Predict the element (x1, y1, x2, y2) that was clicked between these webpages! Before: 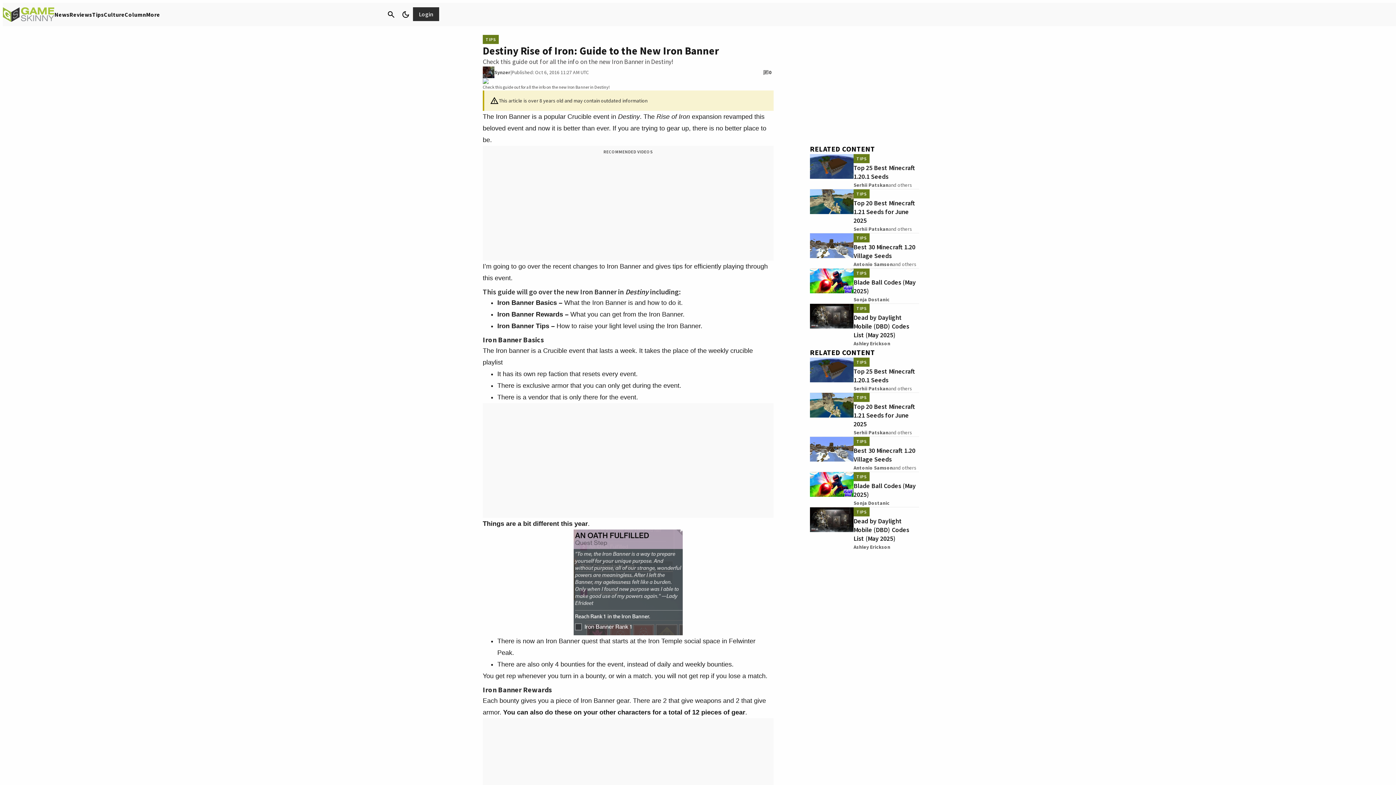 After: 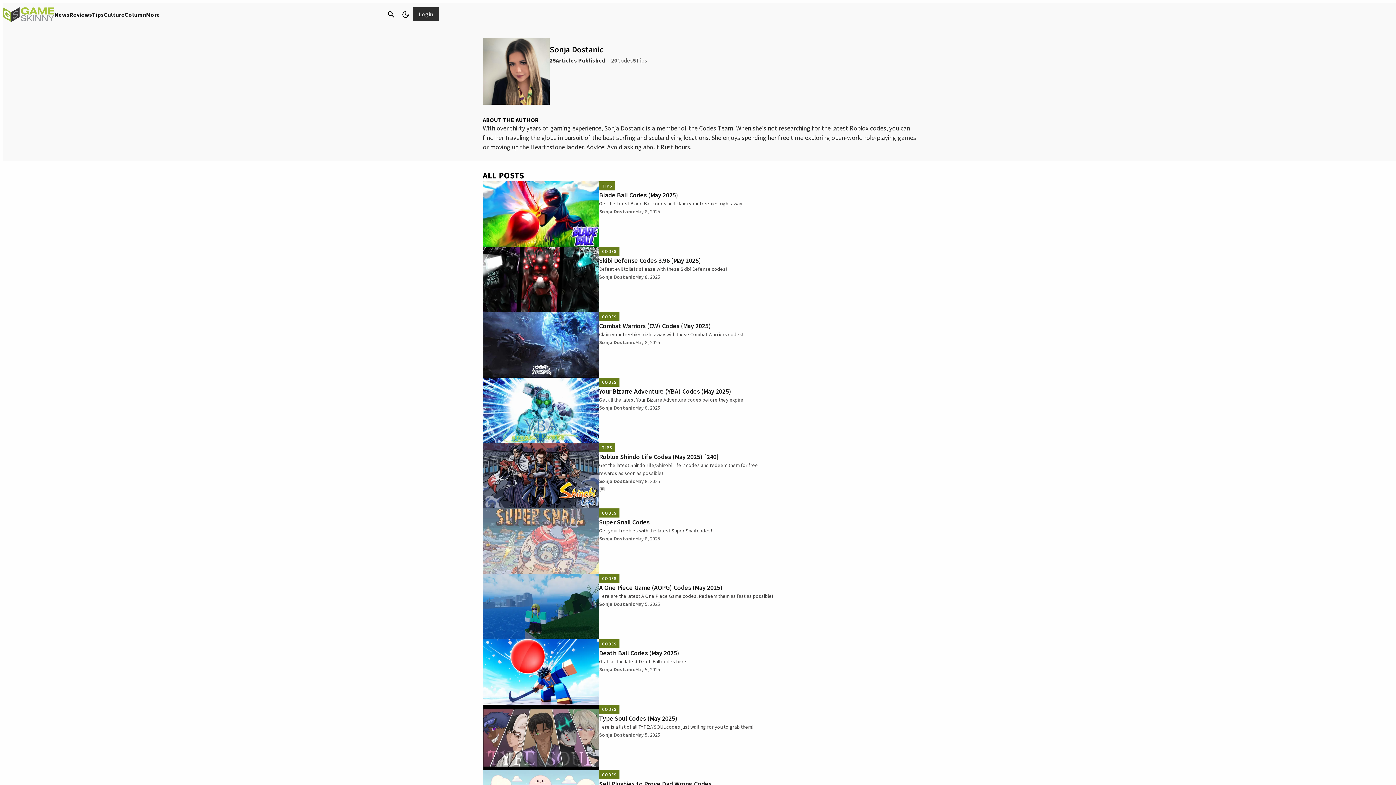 Action: bbox: (853, 295, 889, 303) label: Sonja Dostanic